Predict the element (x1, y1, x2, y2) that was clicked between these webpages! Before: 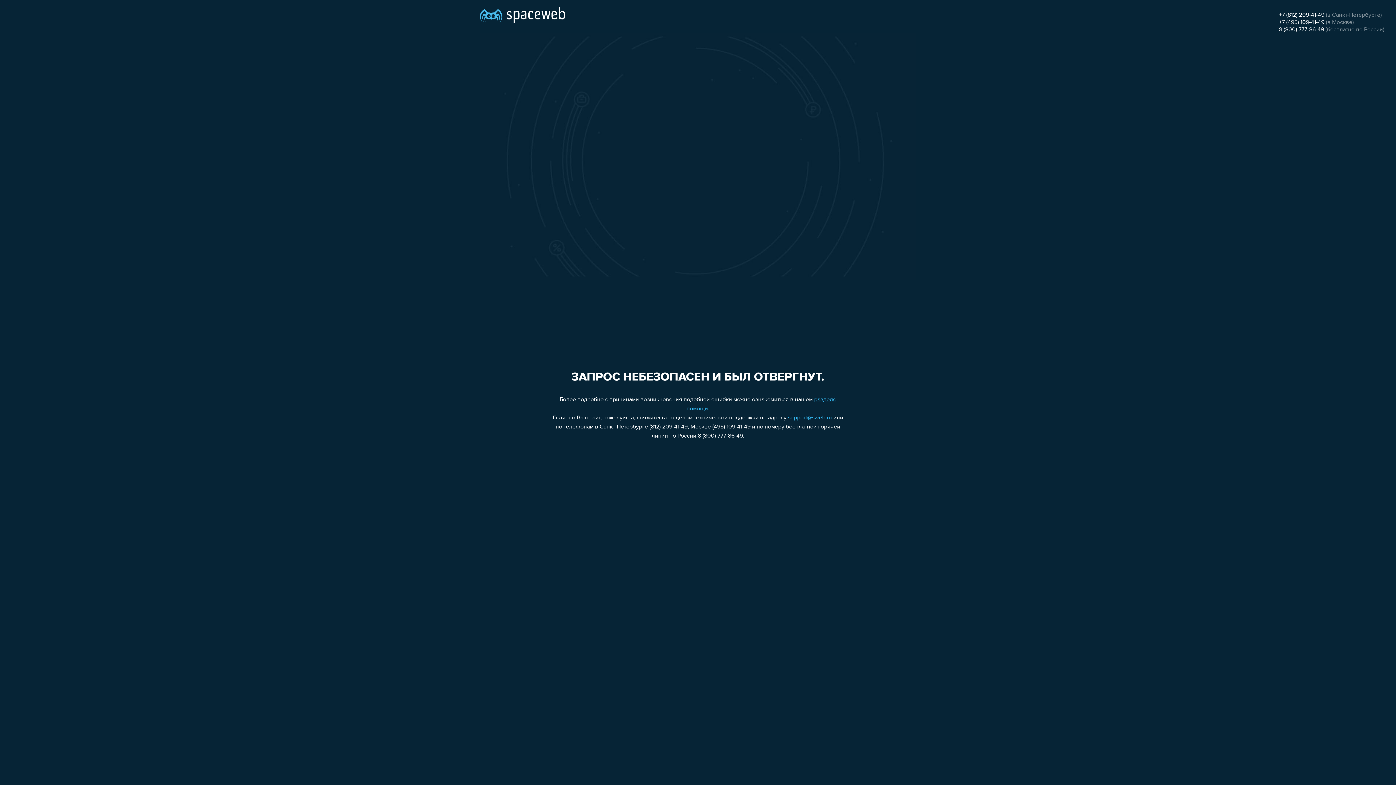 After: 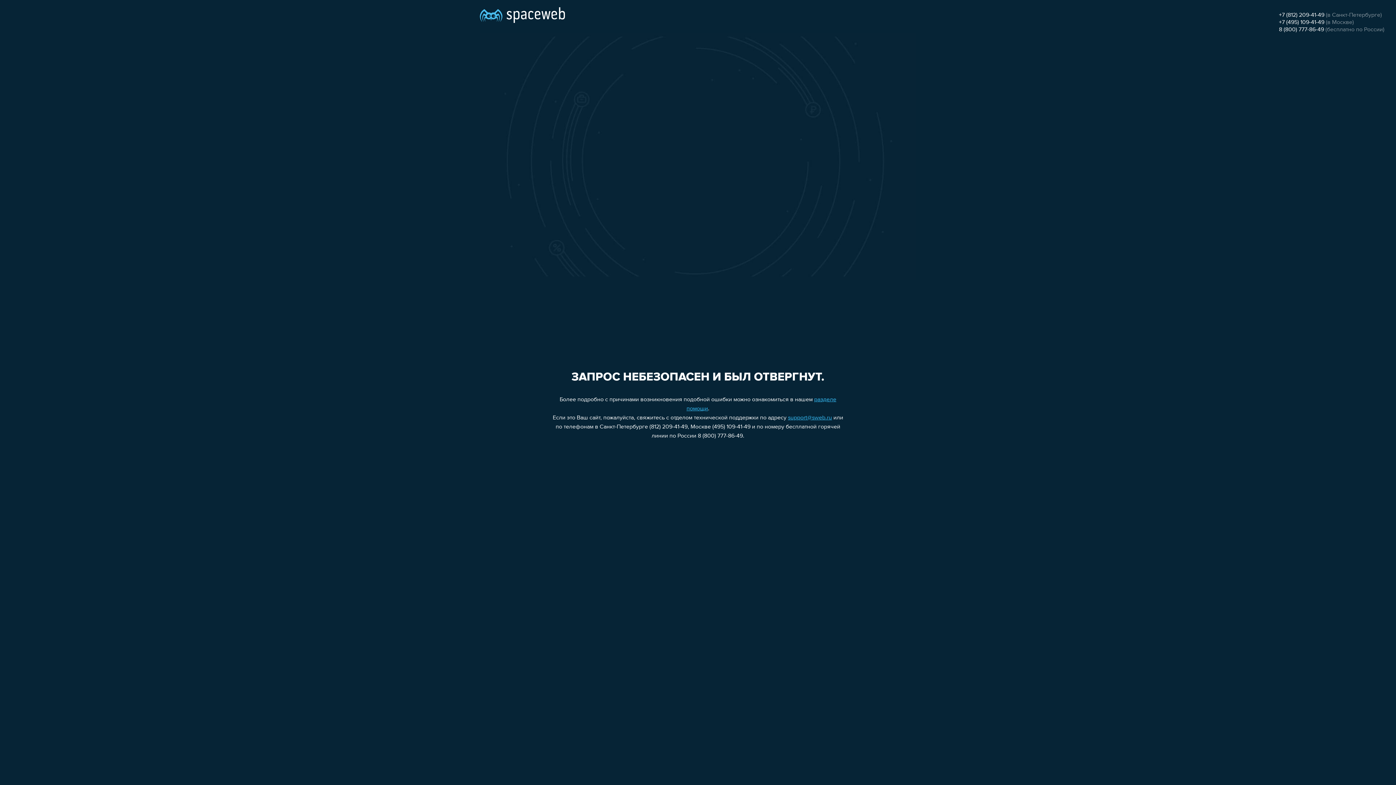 Action: label: support@sweb.ru bbox: (788, 415, 832, 421)